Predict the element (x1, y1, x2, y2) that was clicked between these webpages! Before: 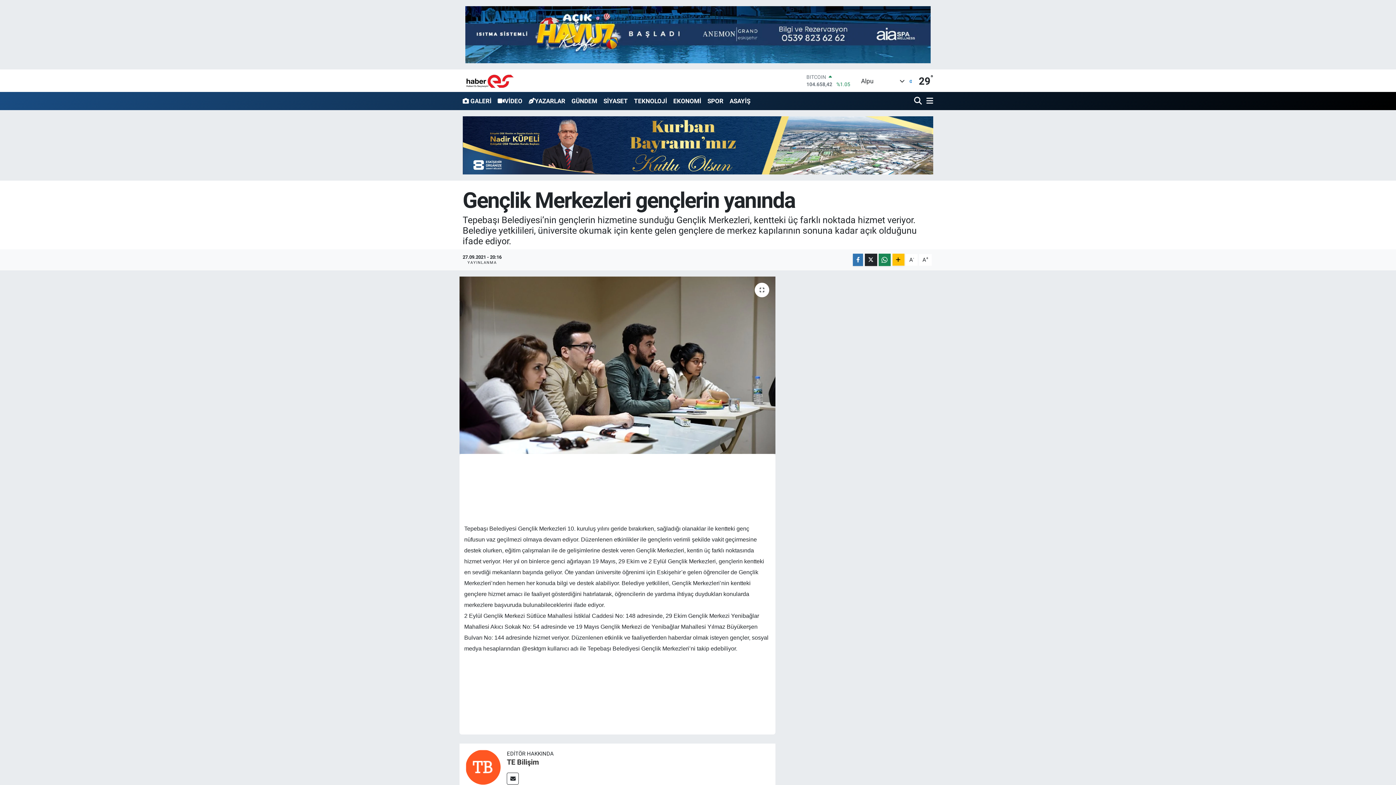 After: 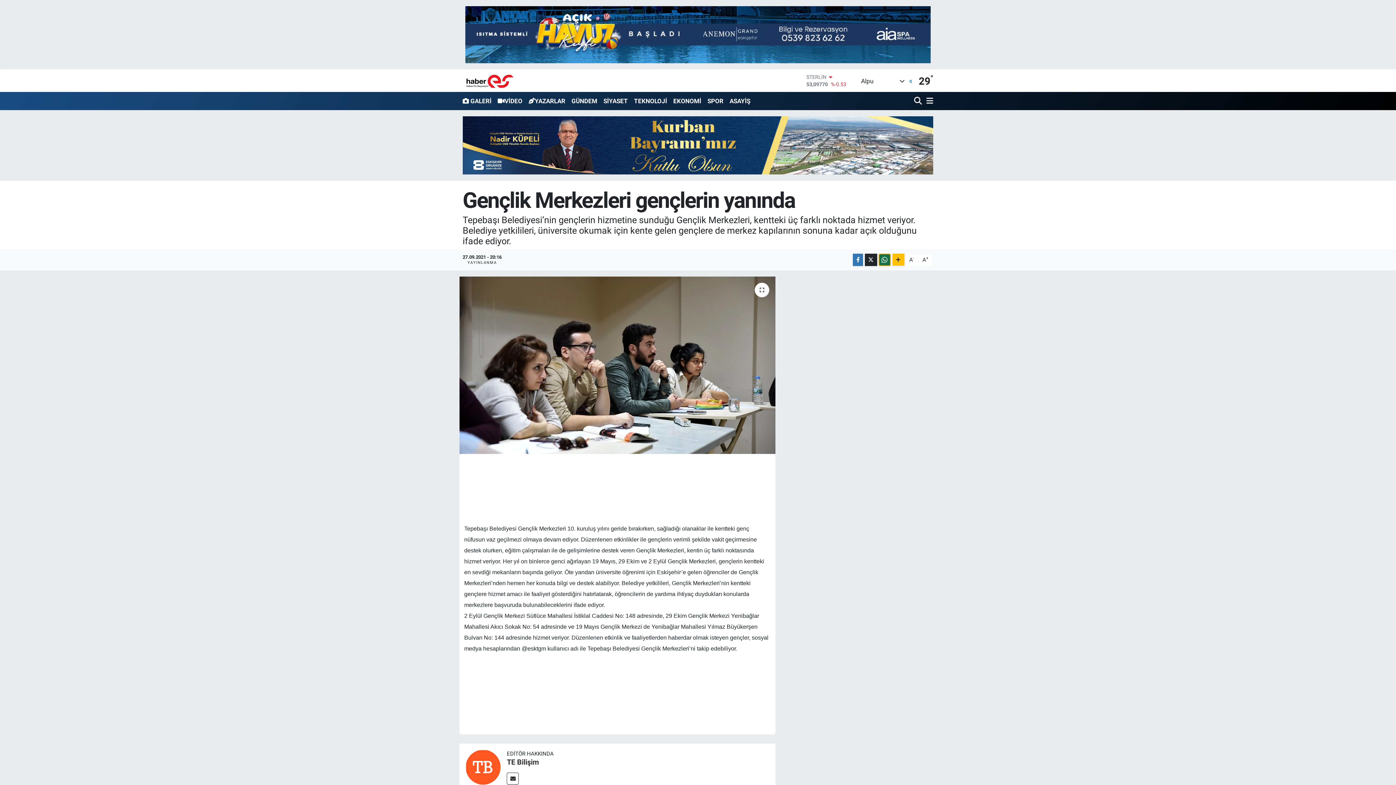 Action: bbox: (878, 253, 891, 266)